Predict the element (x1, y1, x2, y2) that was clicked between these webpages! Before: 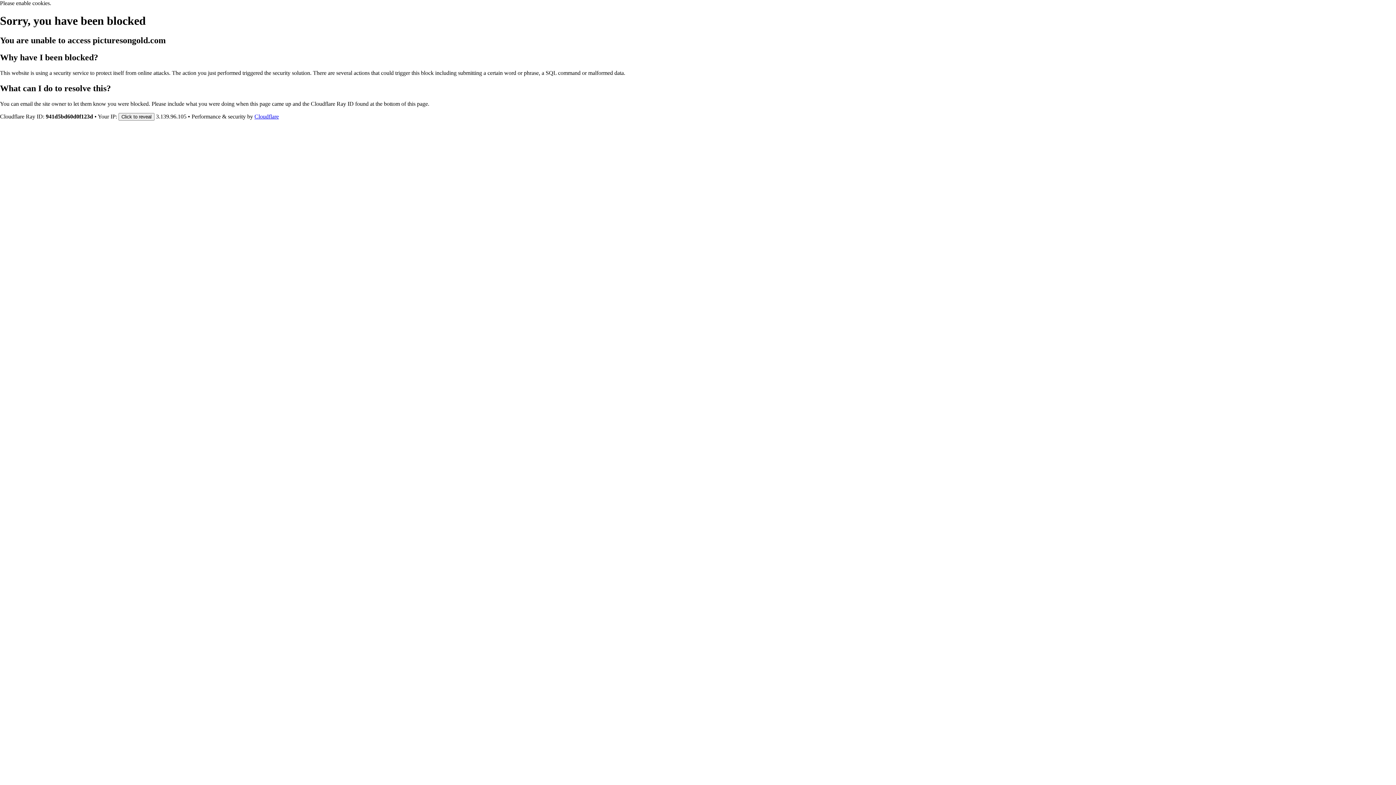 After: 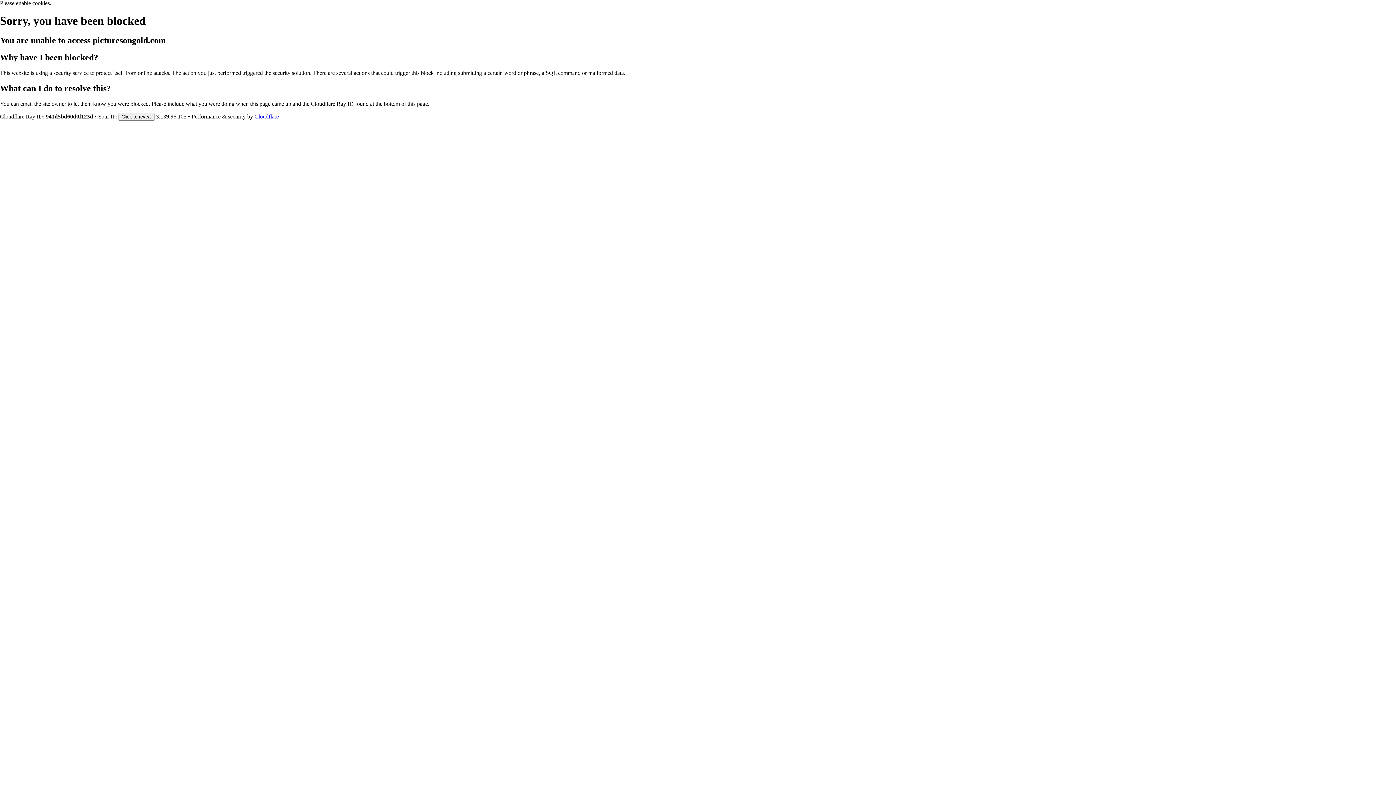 Action: label: Cloudflare bbox: (254, 113, 278, 119)